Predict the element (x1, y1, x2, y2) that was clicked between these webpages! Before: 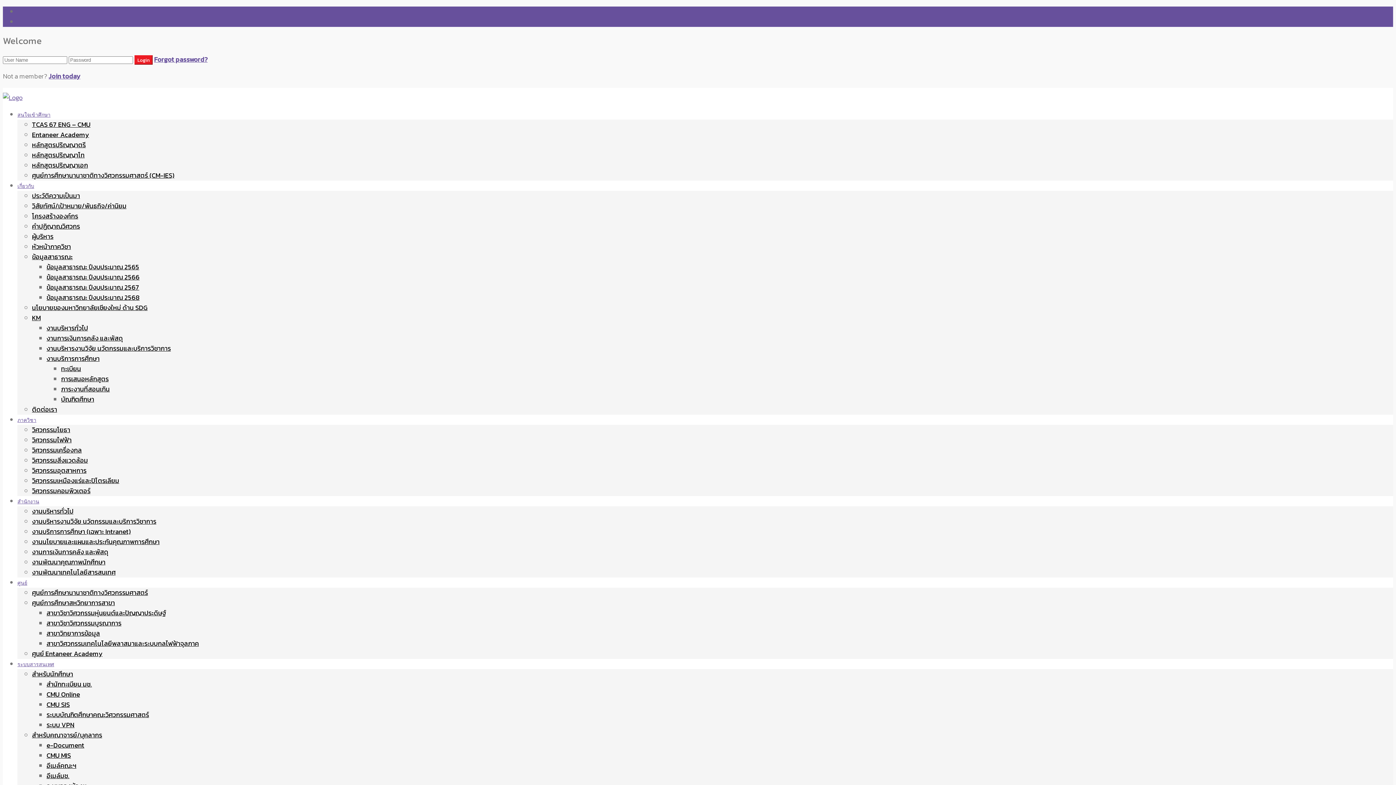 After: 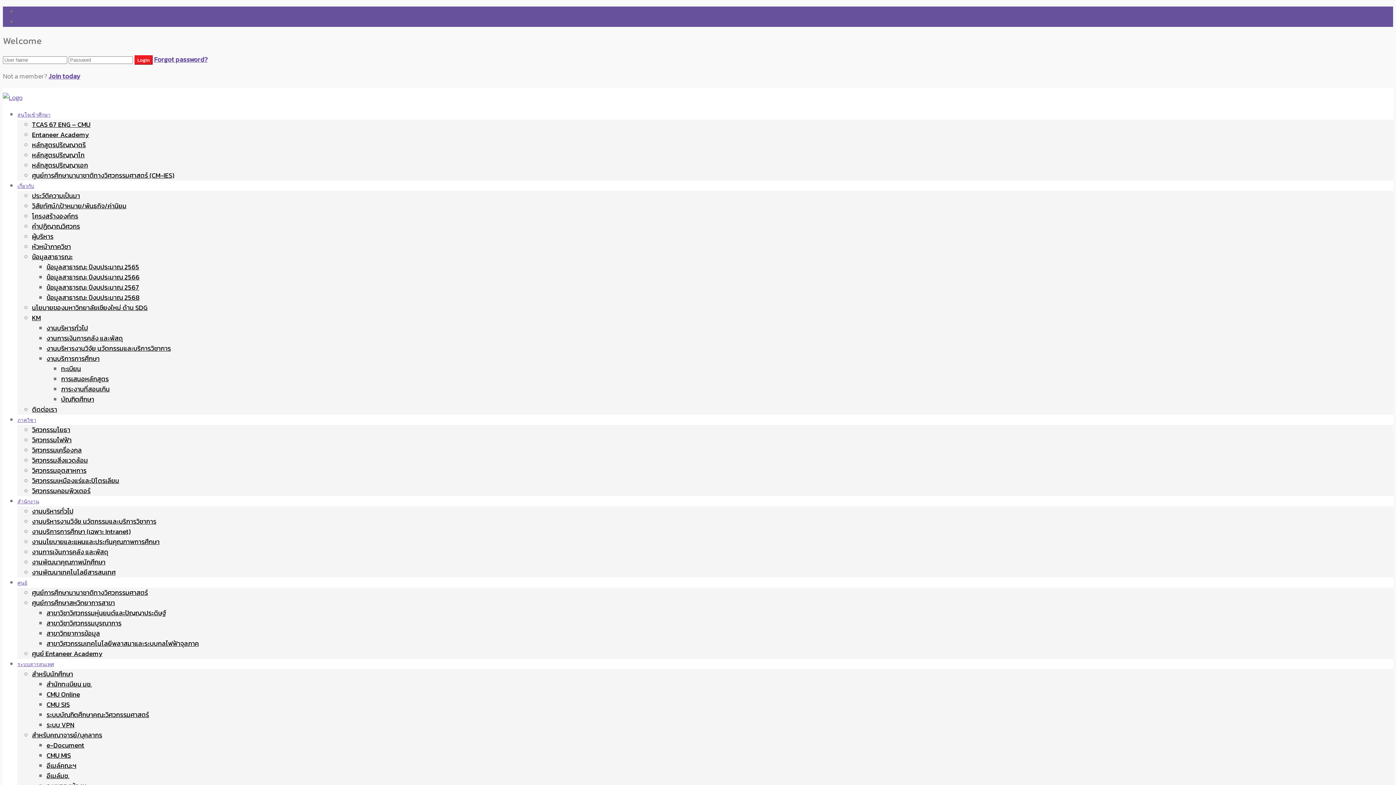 Action: label: ระบบ VPN bbox: (46, 720, 74, 730)